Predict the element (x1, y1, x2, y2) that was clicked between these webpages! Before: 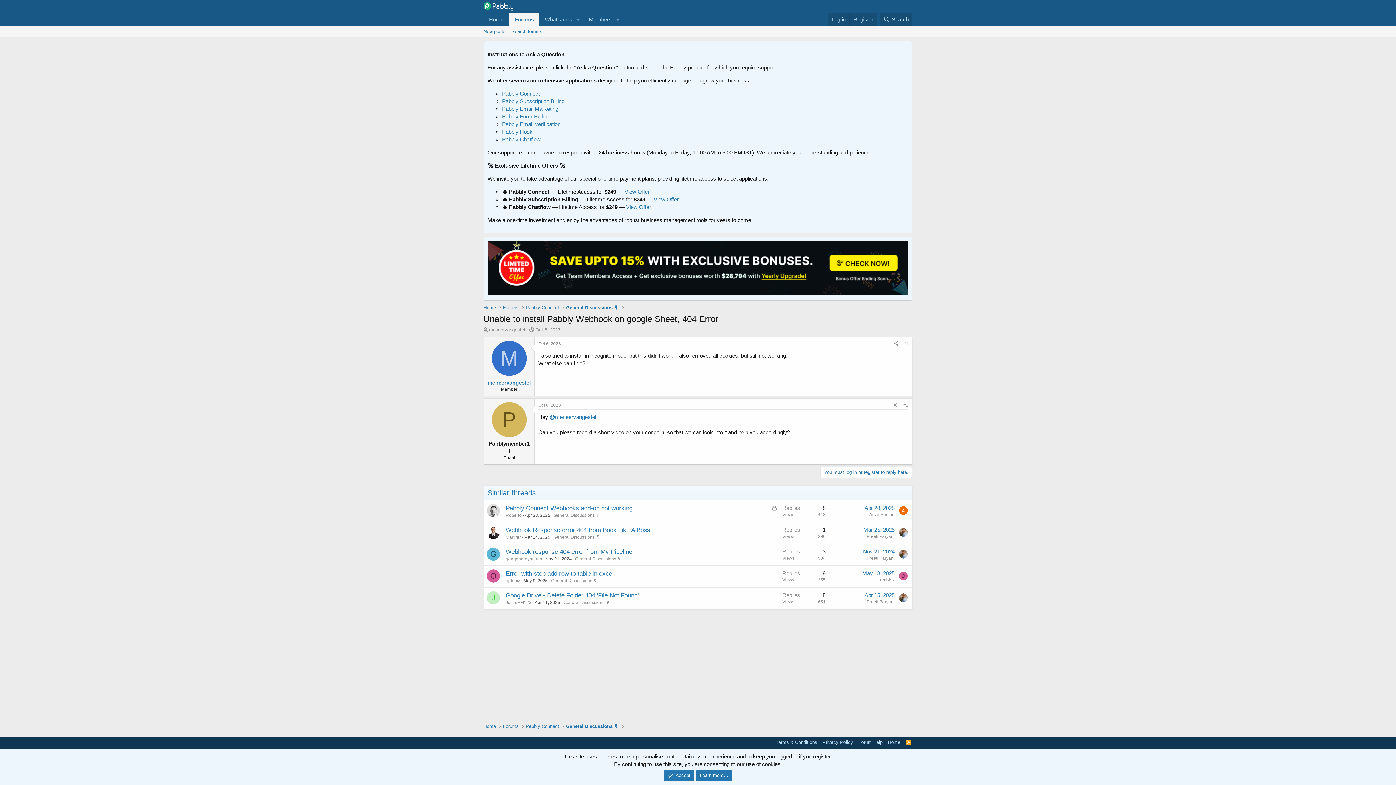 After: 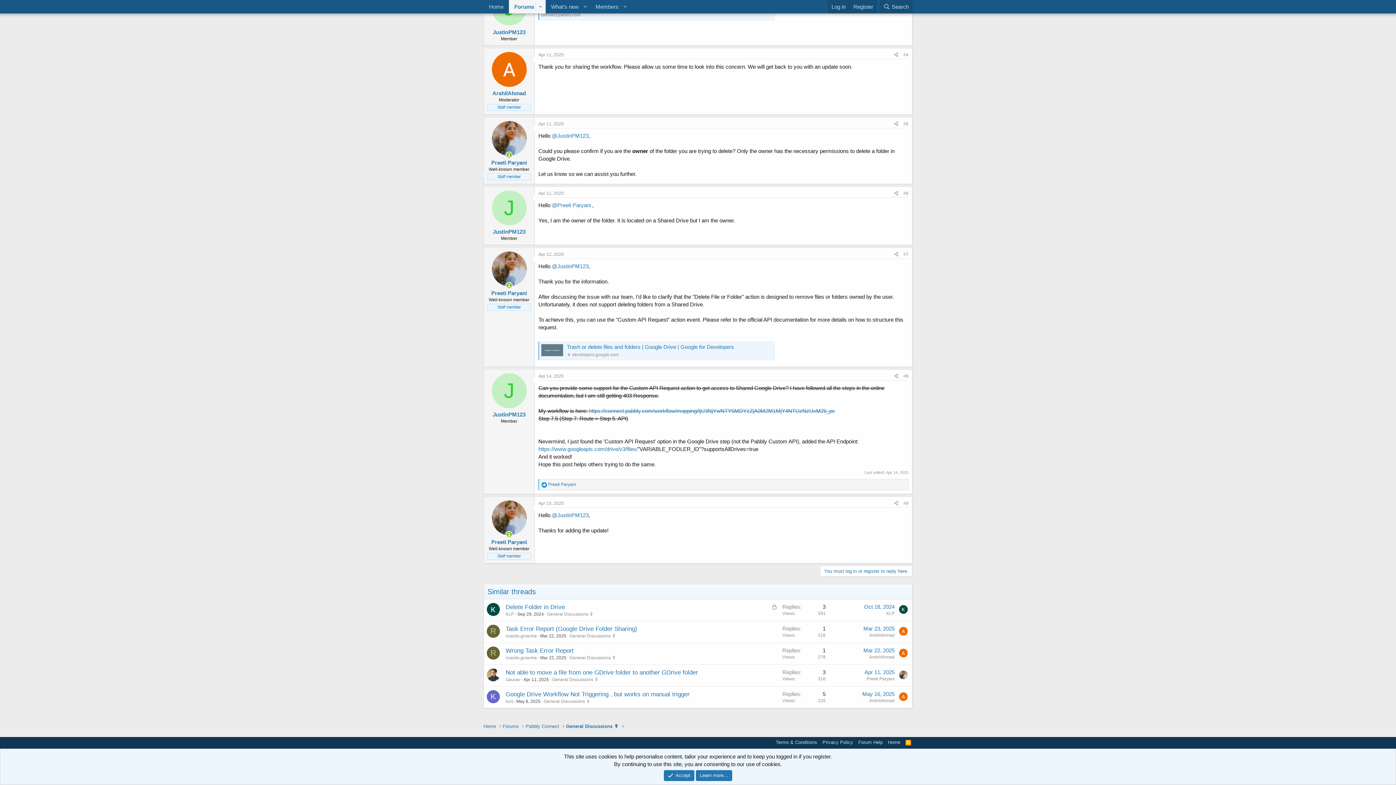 Action: bbox: (864, 592, 894, 598) label: Apr 15, 2025